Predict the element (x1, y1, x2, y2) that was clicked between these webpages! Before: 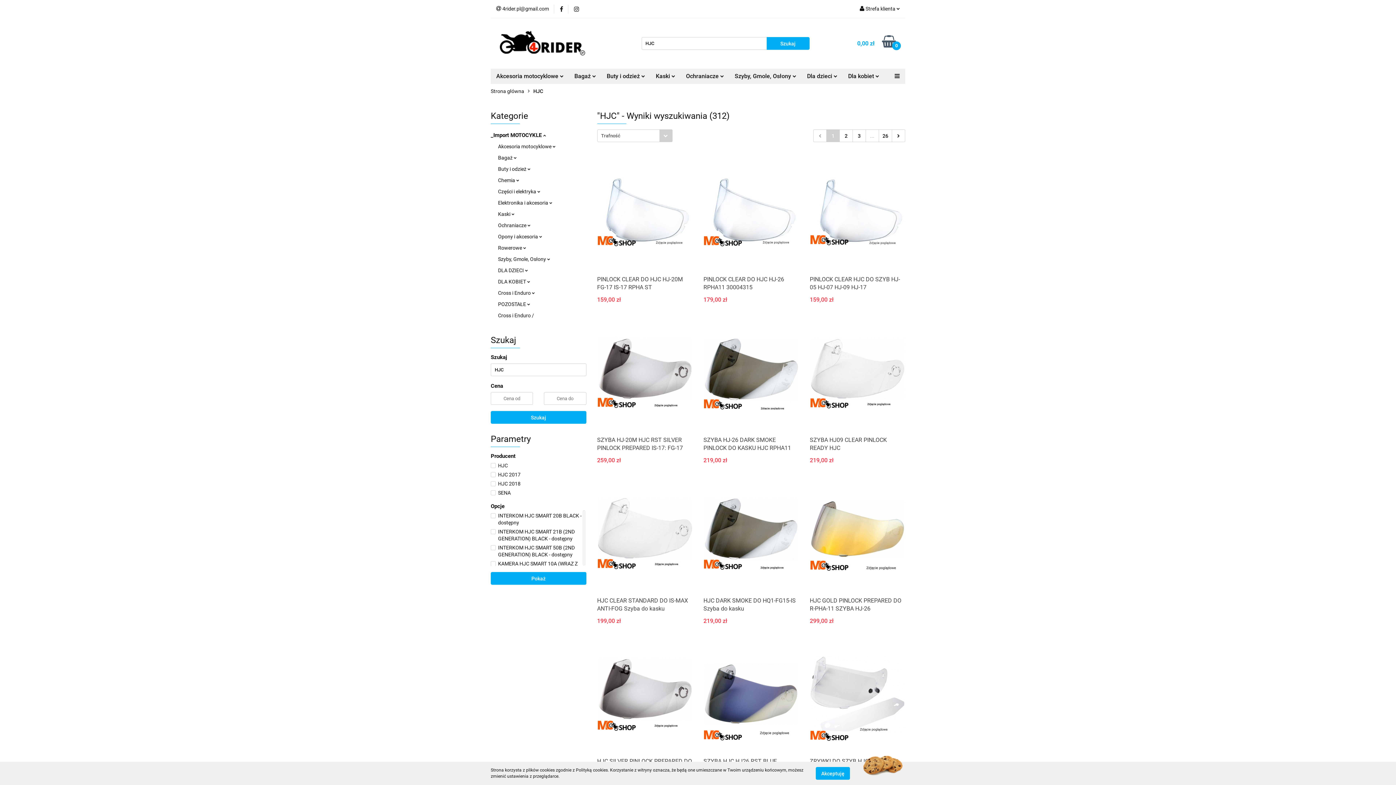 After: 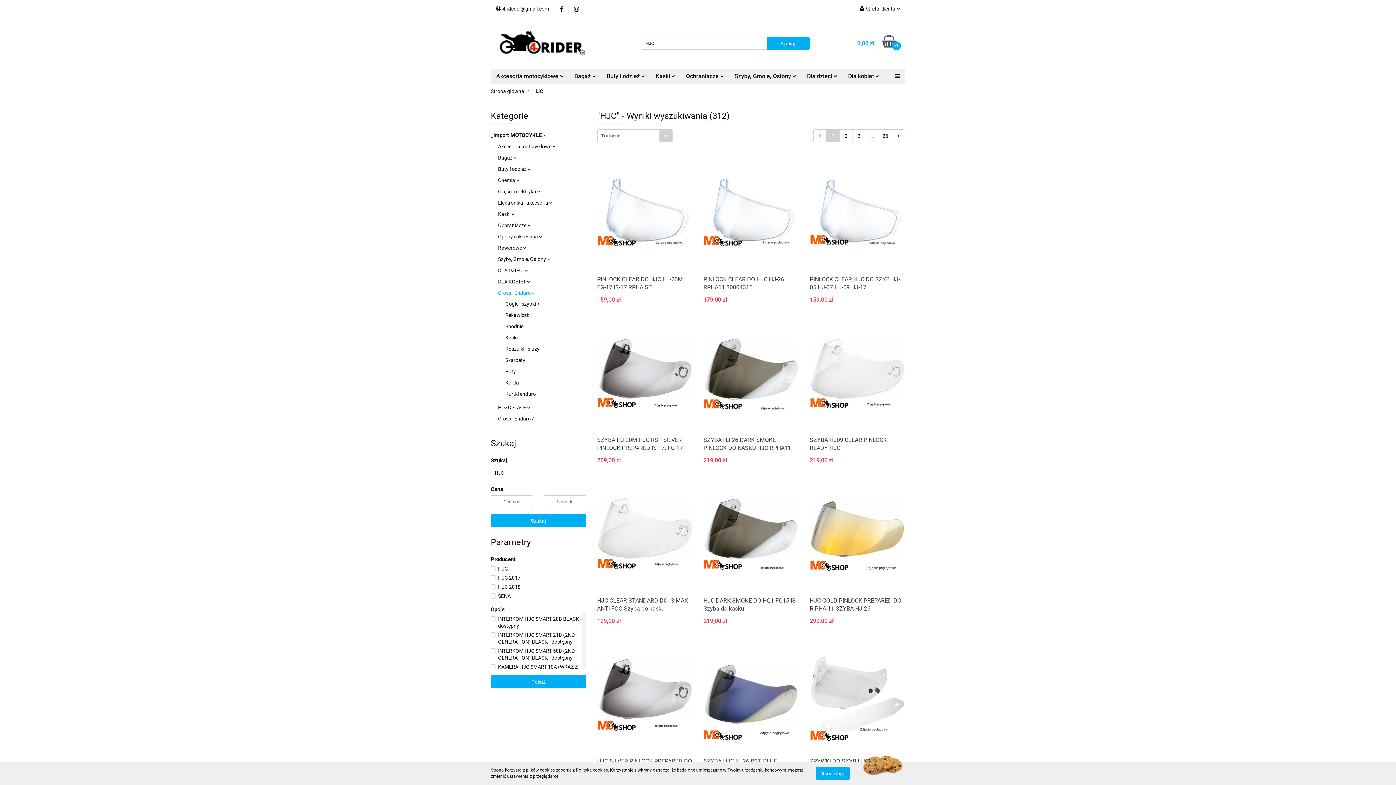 Action: bbox: (498, 290, 534, 296) label: Cross i Enduro 